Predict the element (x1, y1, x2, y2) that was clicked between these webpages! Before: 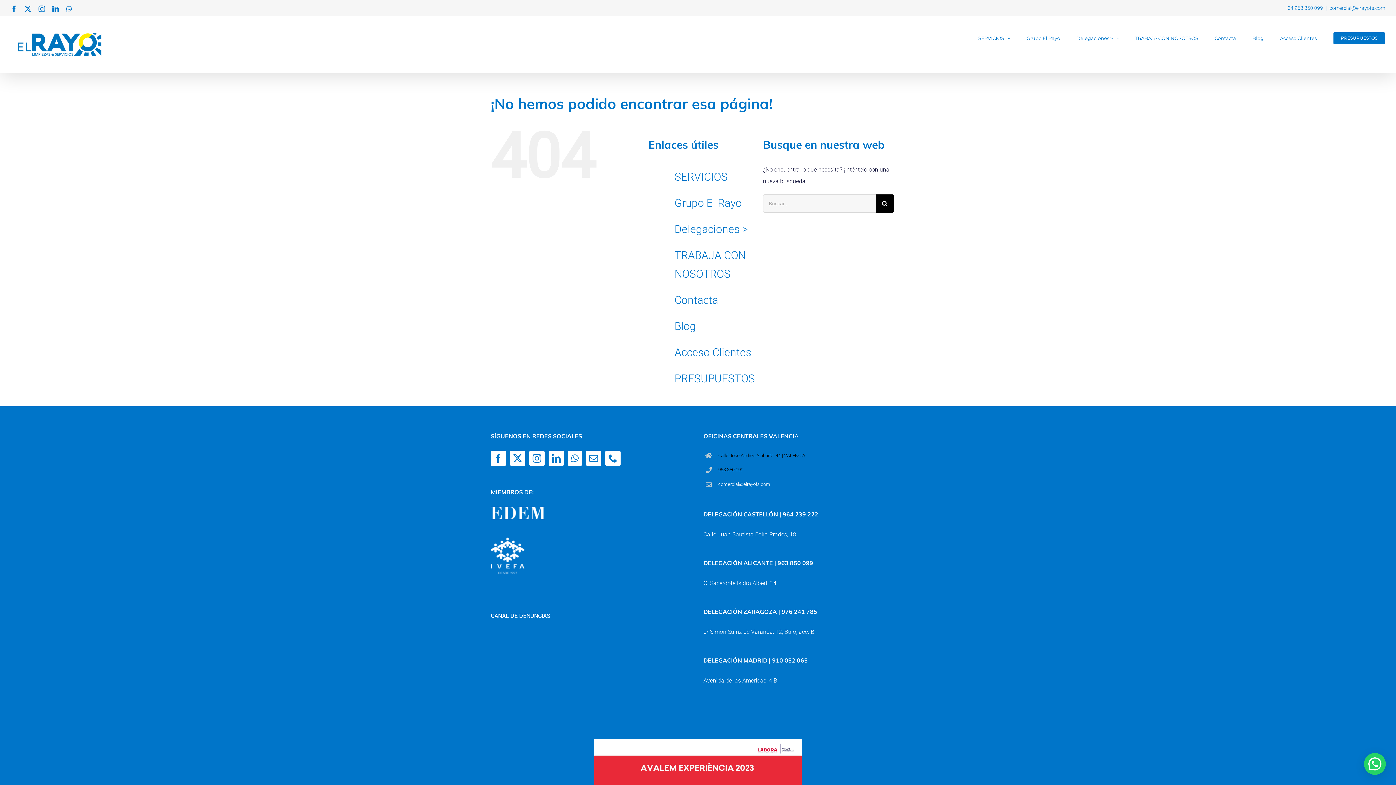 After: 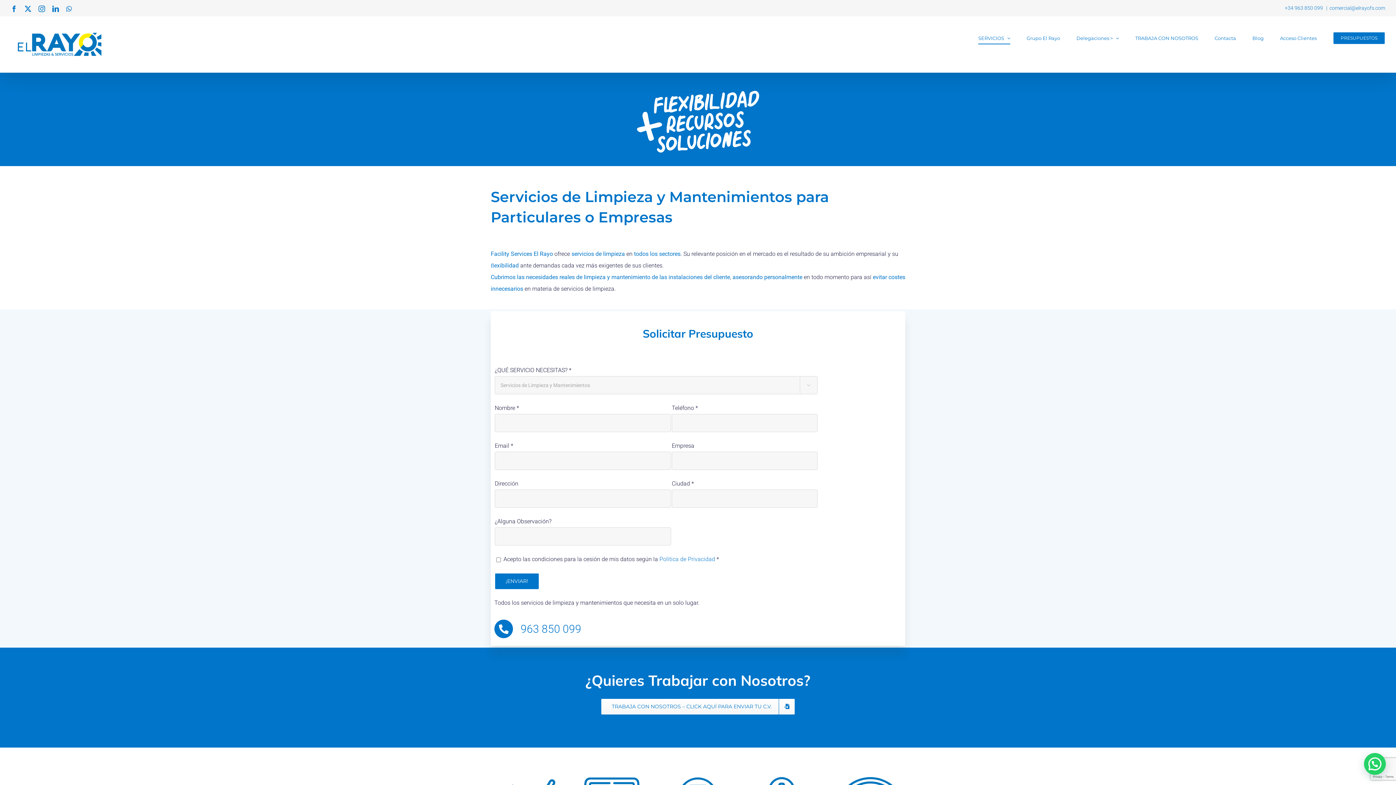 Action: label: SERVICIOS bbox: (978, 16, 1010, 60)